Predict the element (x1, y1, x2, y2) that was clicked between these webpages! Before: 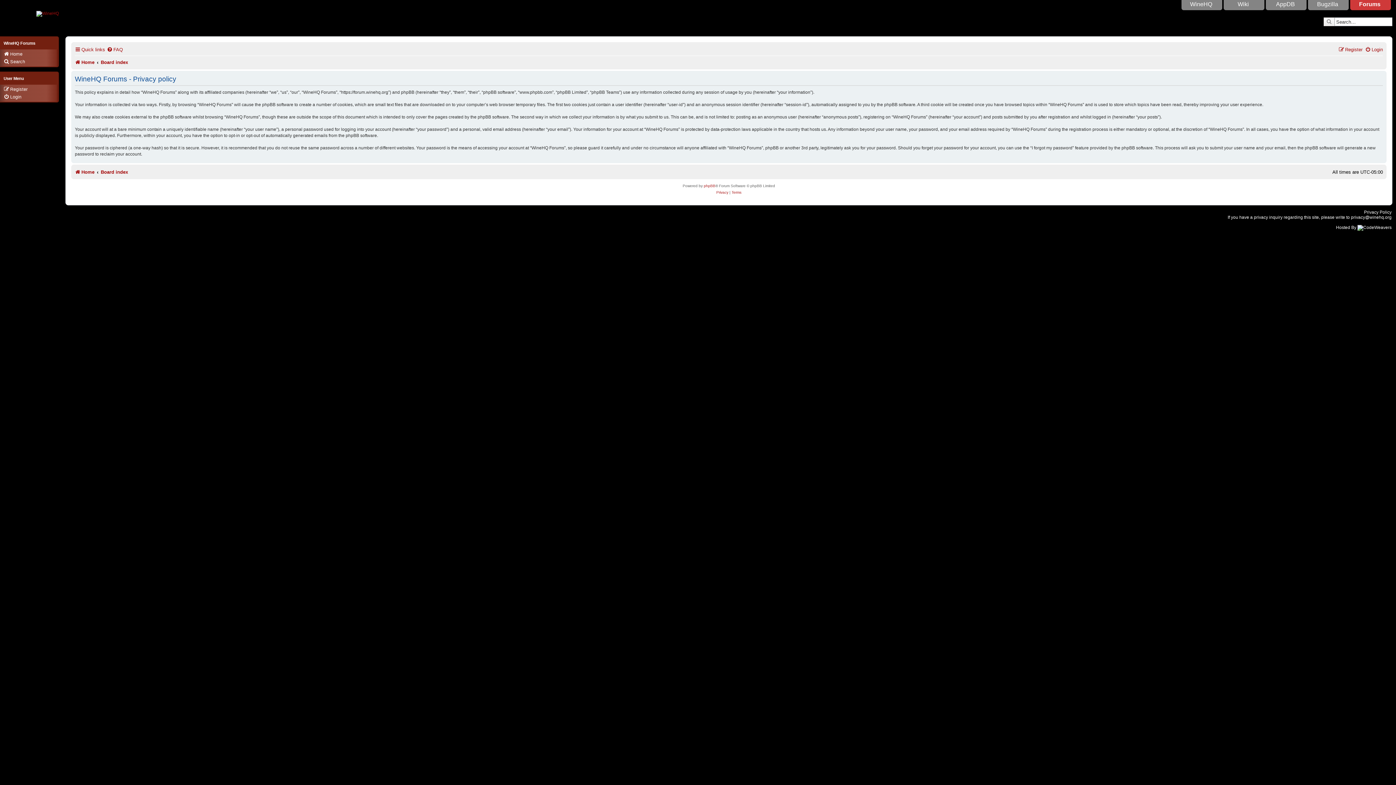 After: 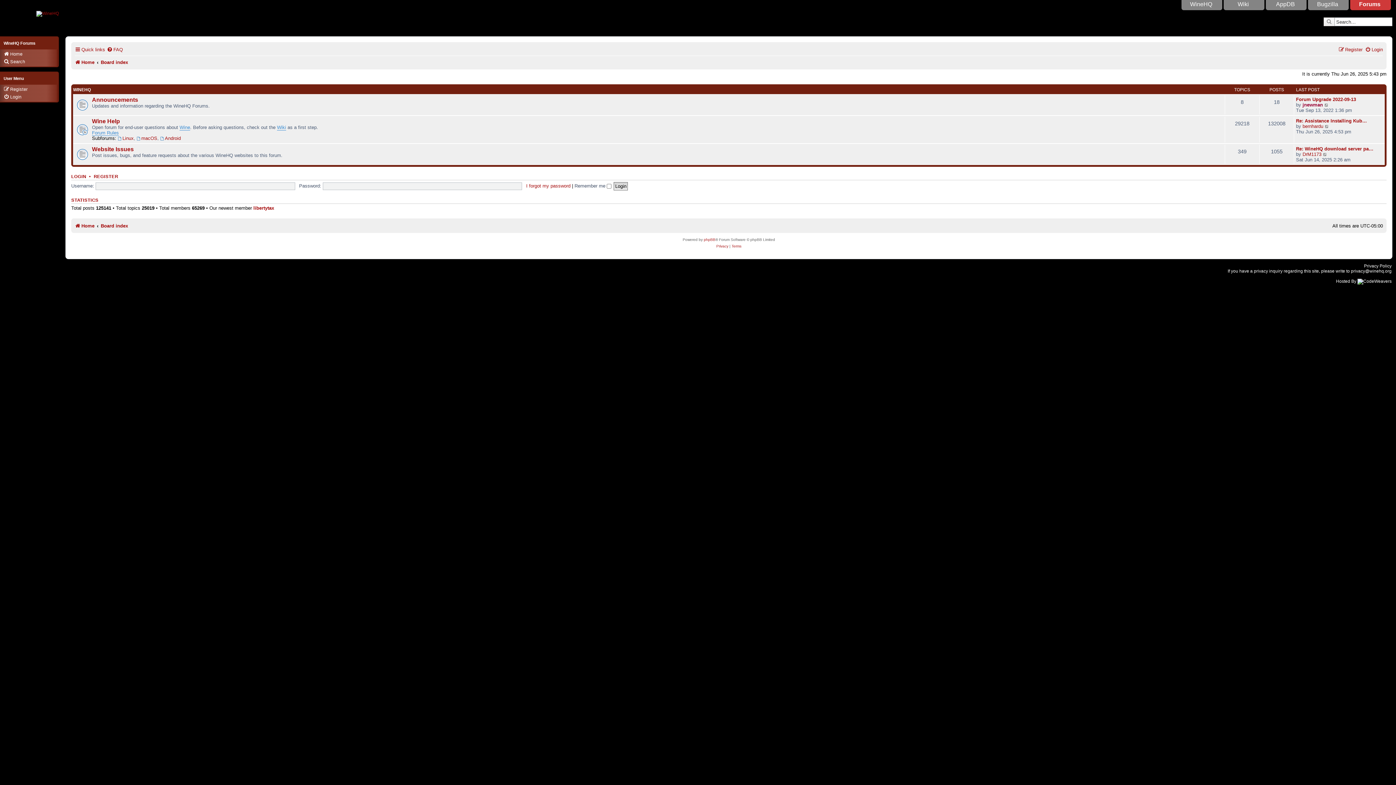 Action: label: Board index bbox: (100, 166, 128, 177)